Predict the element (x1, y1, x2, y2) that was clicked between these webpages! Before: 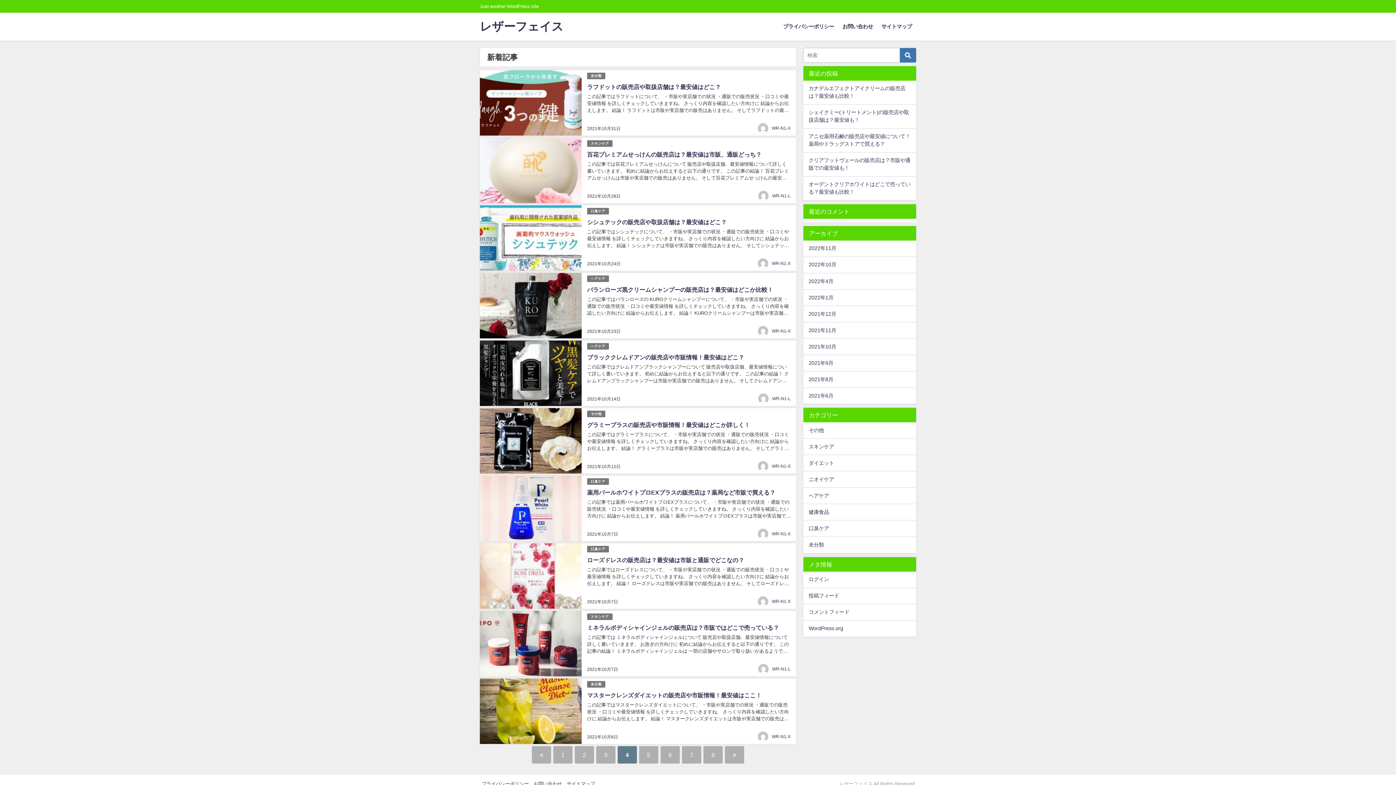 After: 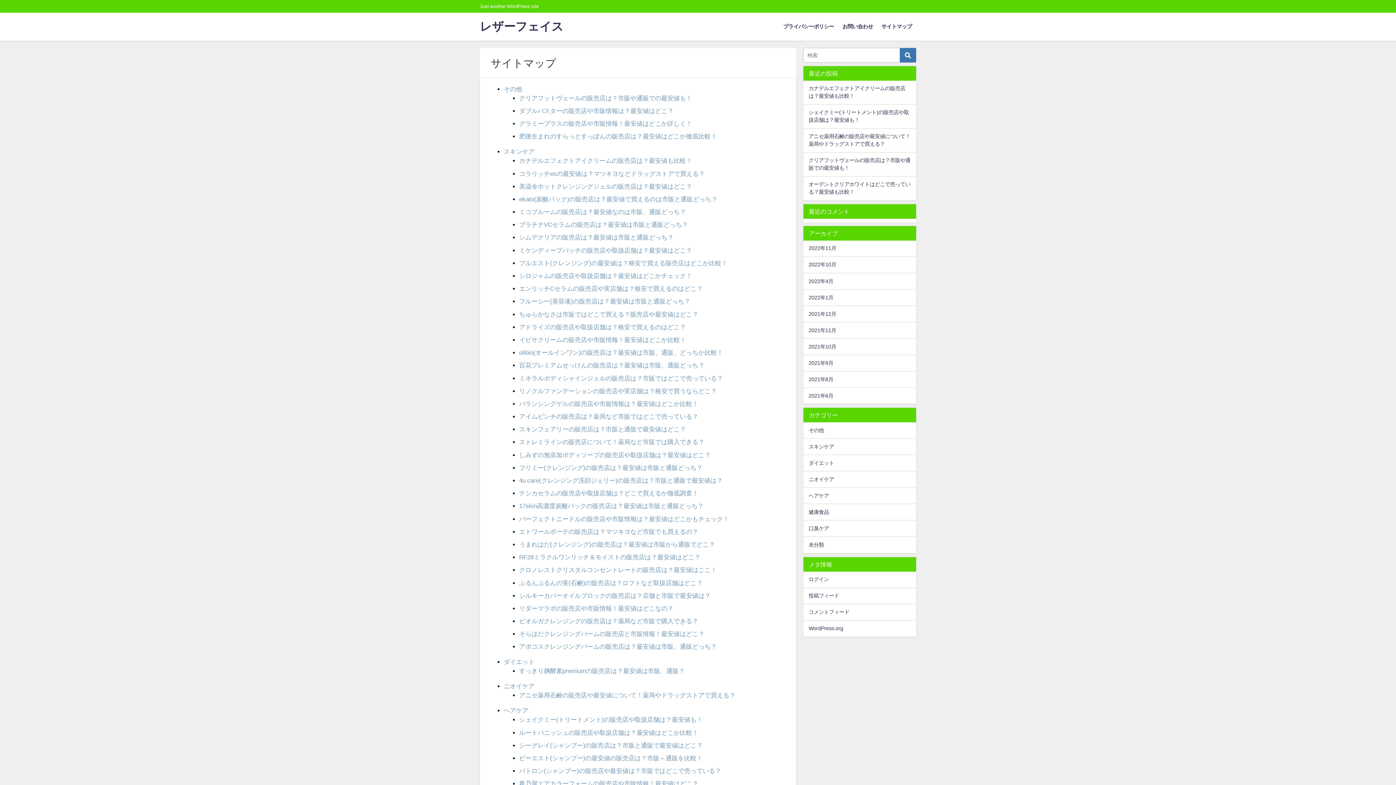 Action: label: サイトマップ bbox: (566, 781, 595, 786)